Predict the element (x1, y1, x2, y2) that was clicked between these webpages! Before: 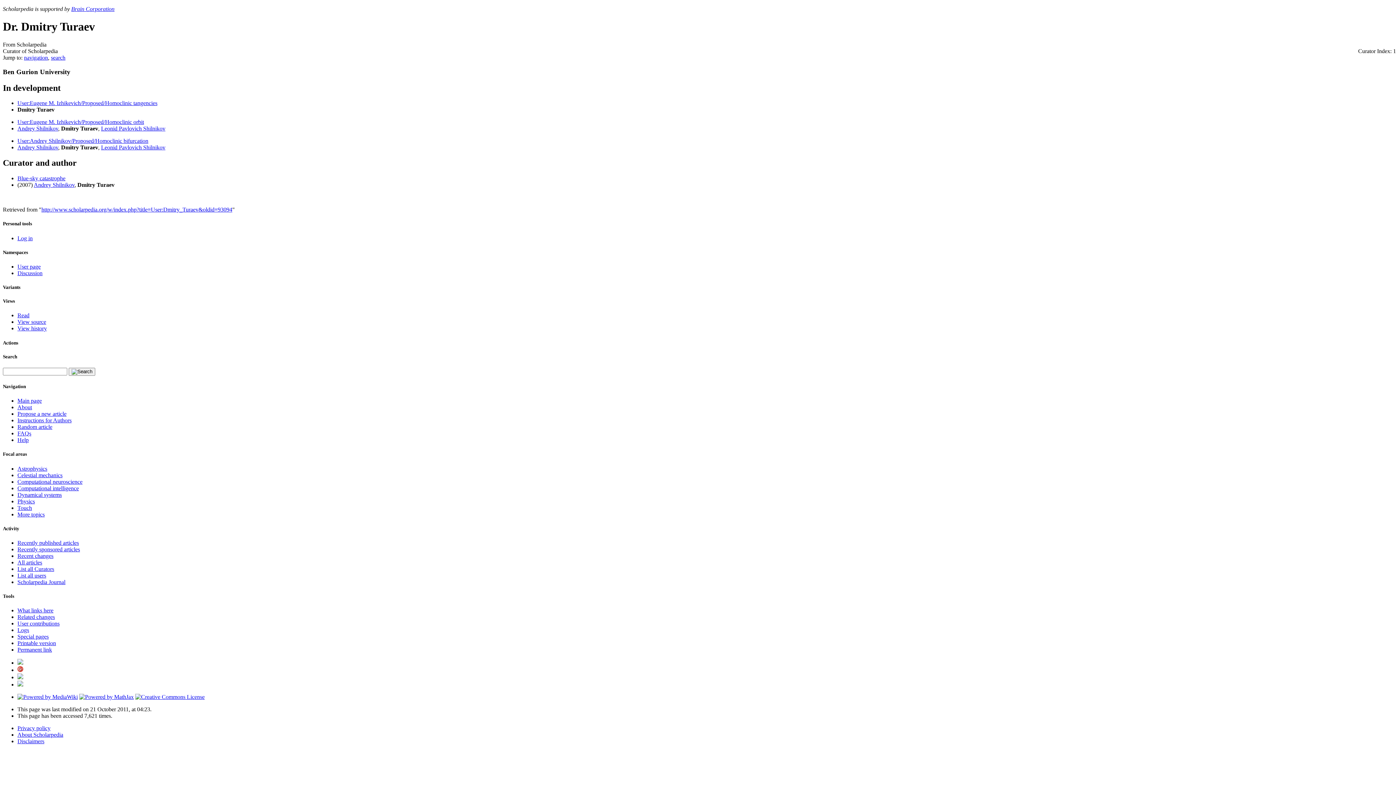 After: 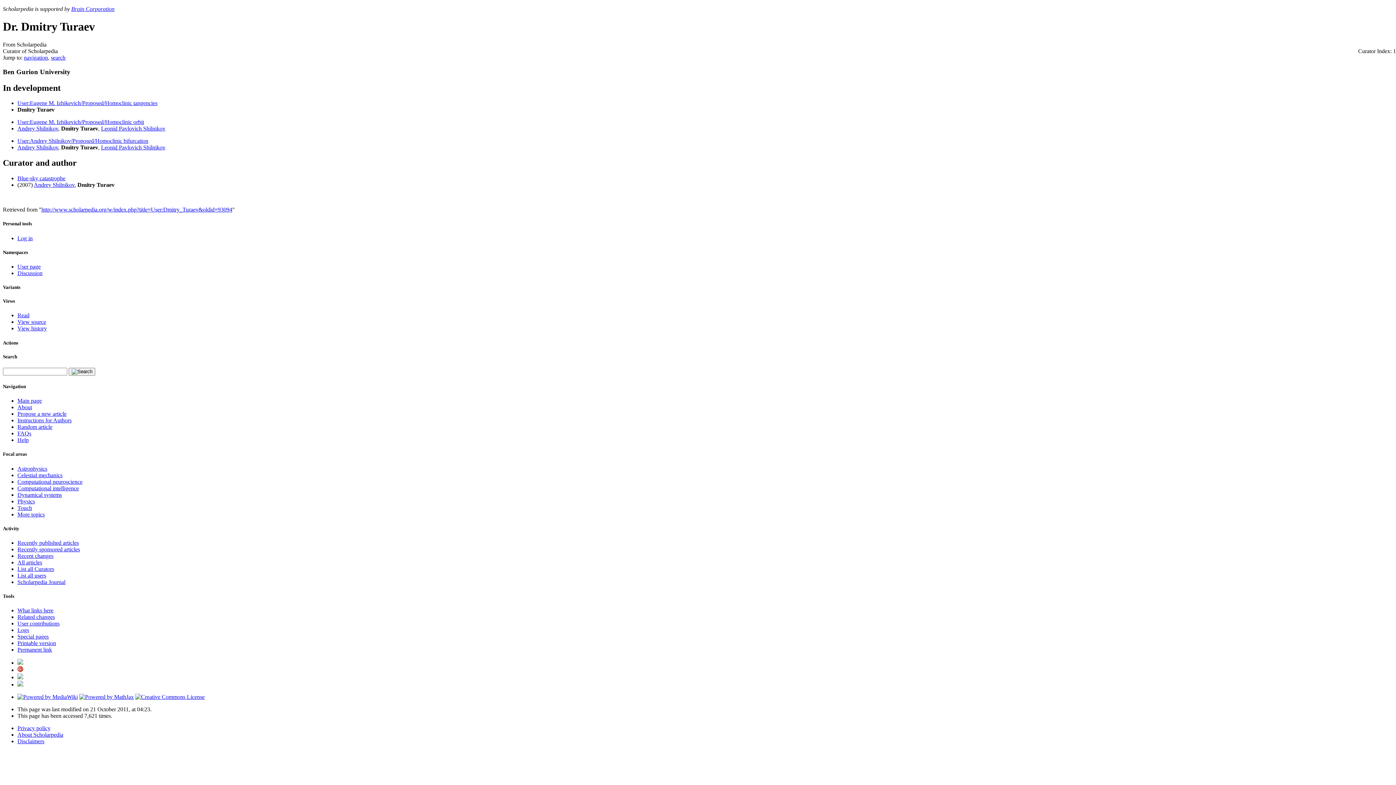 Action: bbox: (17, 667, 23, 673)